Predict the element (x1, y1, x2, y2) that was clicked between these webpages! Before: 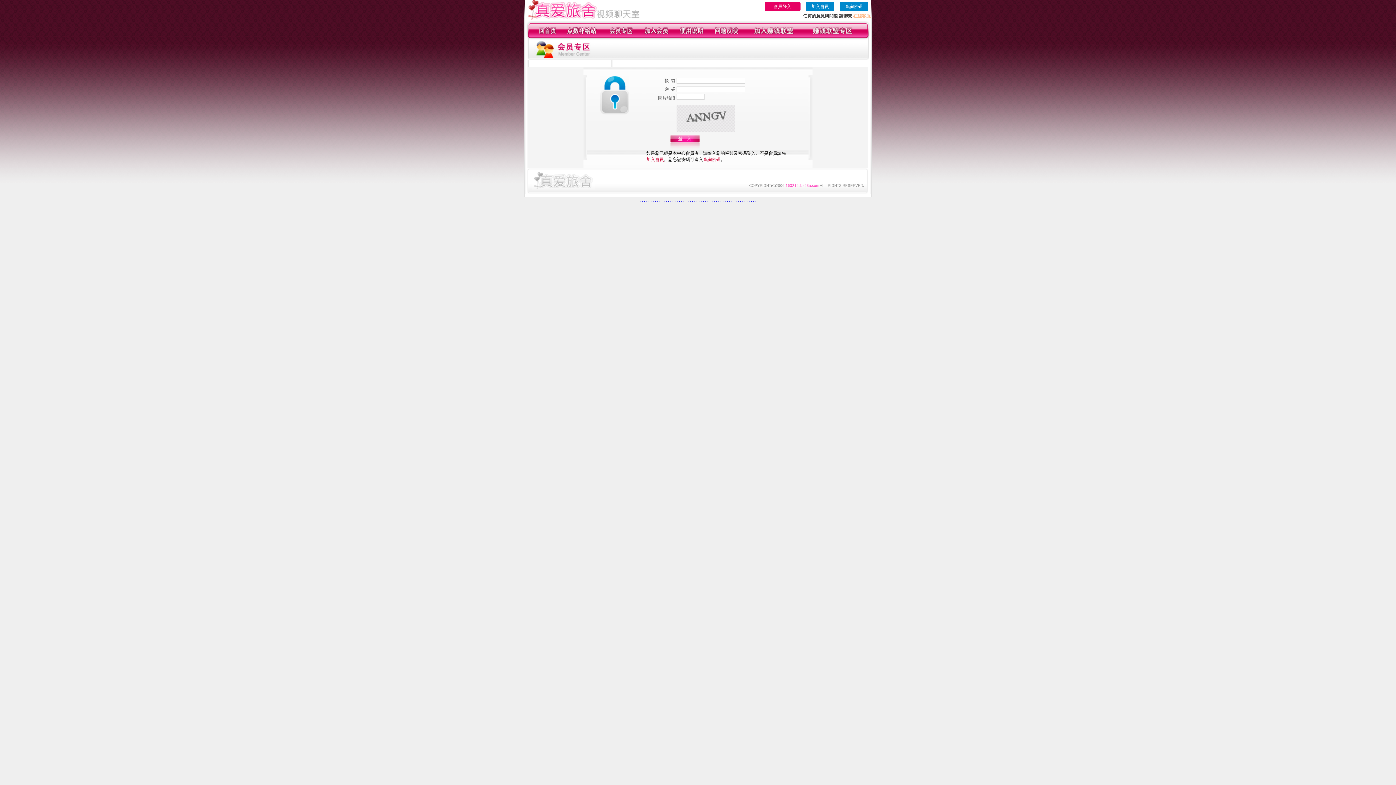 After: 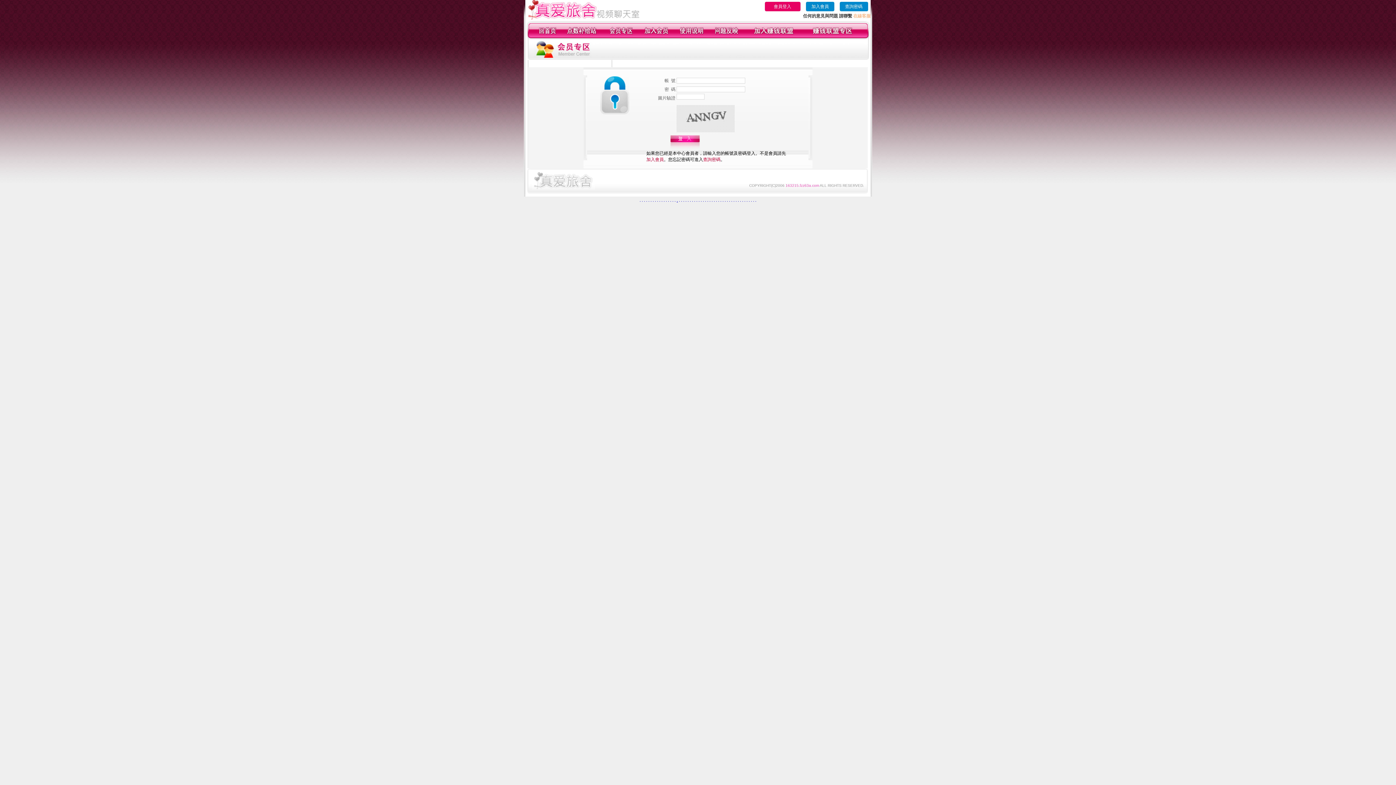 Action: label: . bbox: (676, 197, 678, 202)